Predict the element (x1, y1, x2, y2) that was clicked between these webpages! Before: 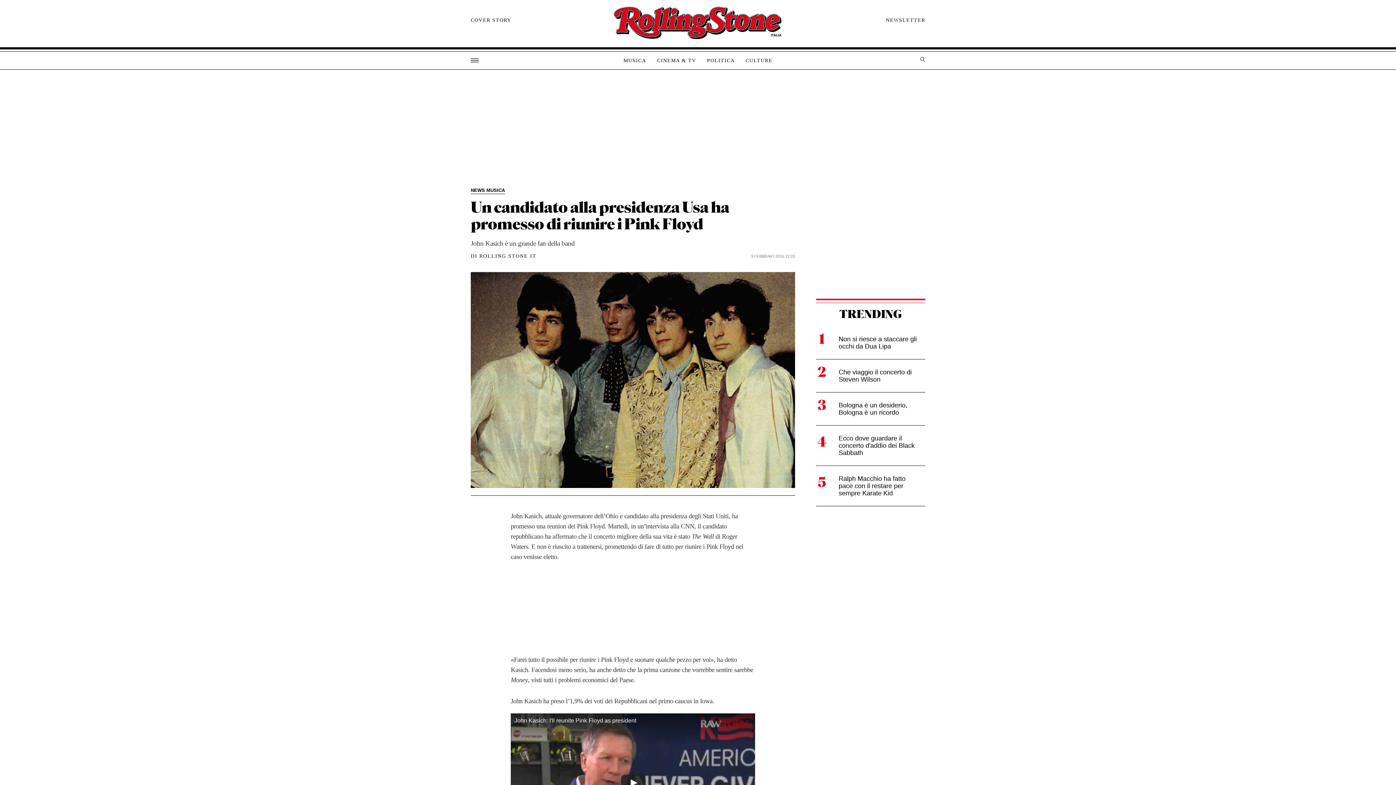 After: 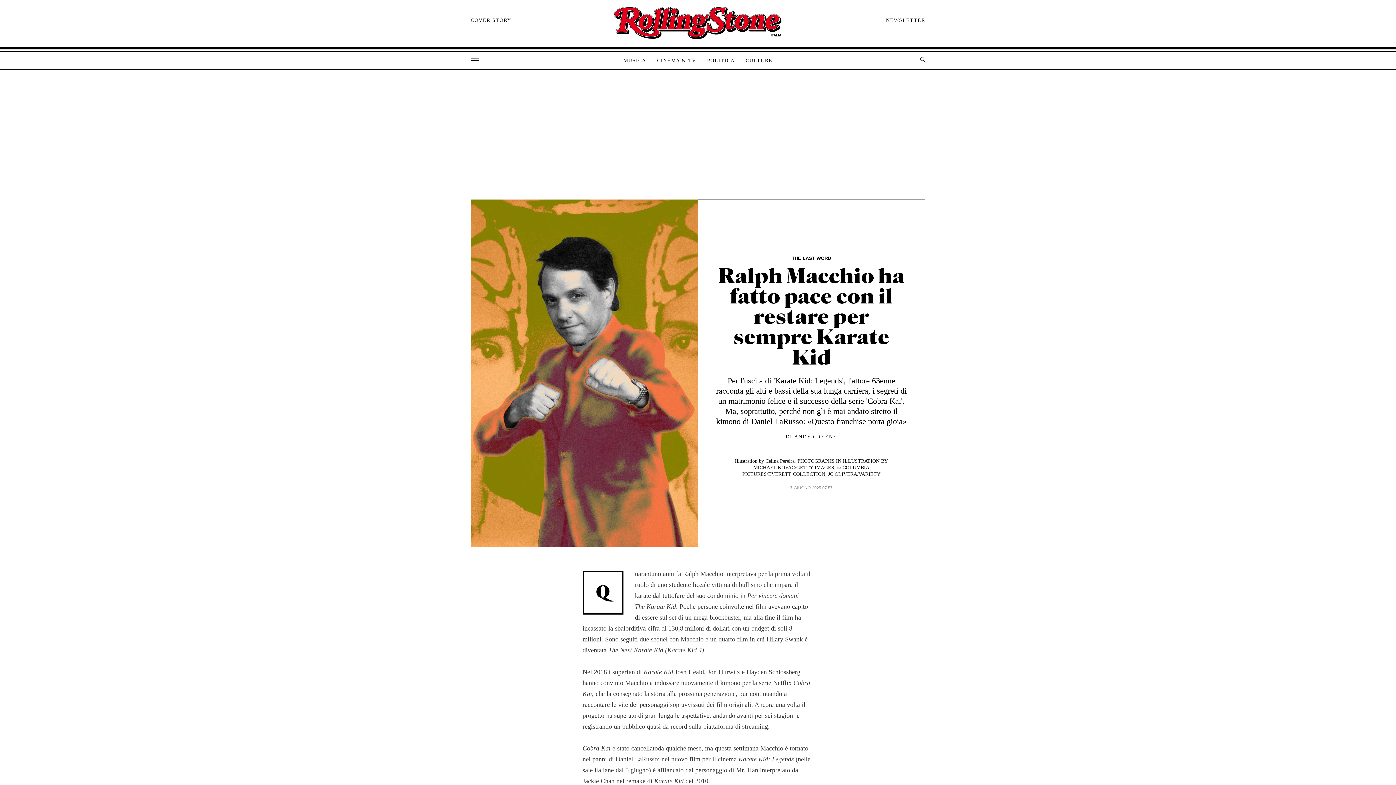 Action: label: Ralph Macchio ha fatto pace con il restare per sempre Karate Kid bbox: (816, 466, 925, 506)